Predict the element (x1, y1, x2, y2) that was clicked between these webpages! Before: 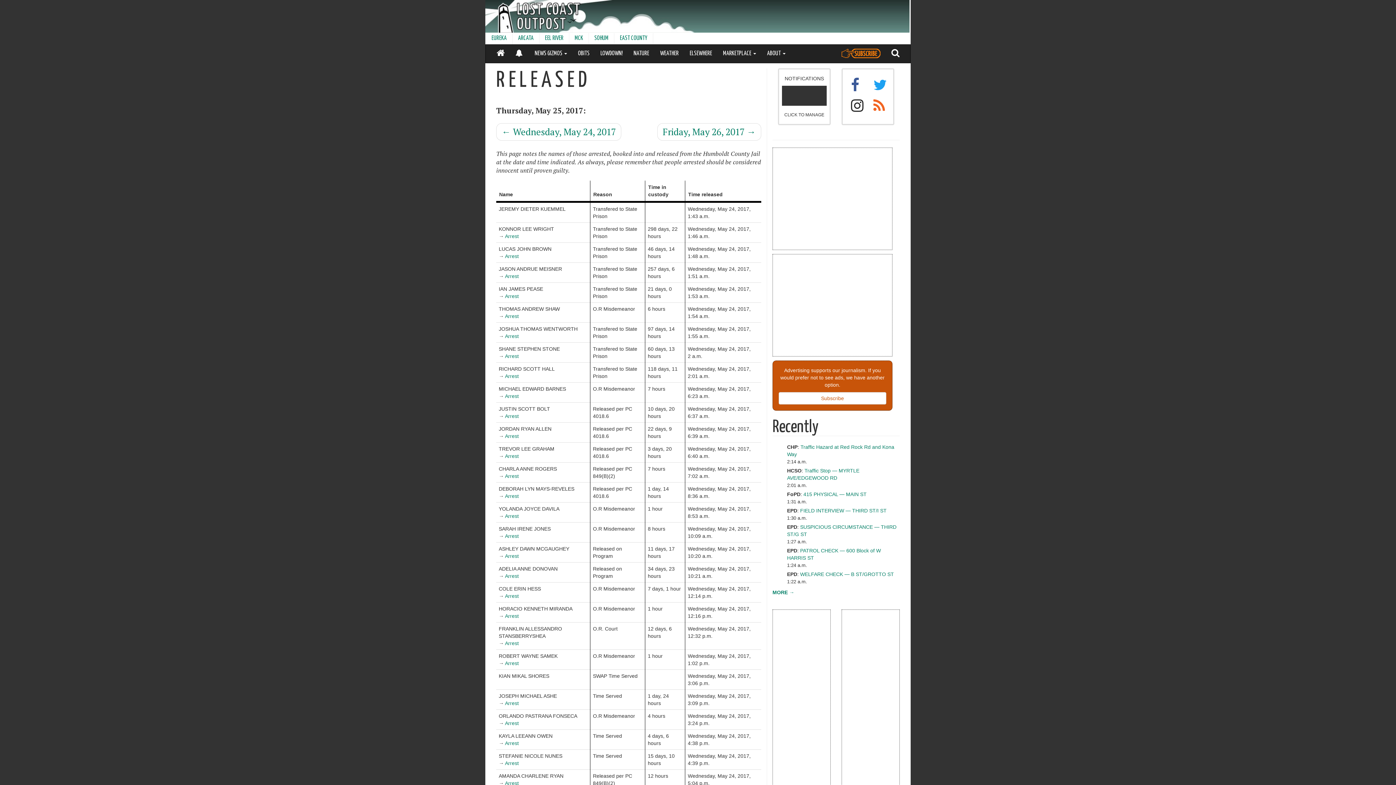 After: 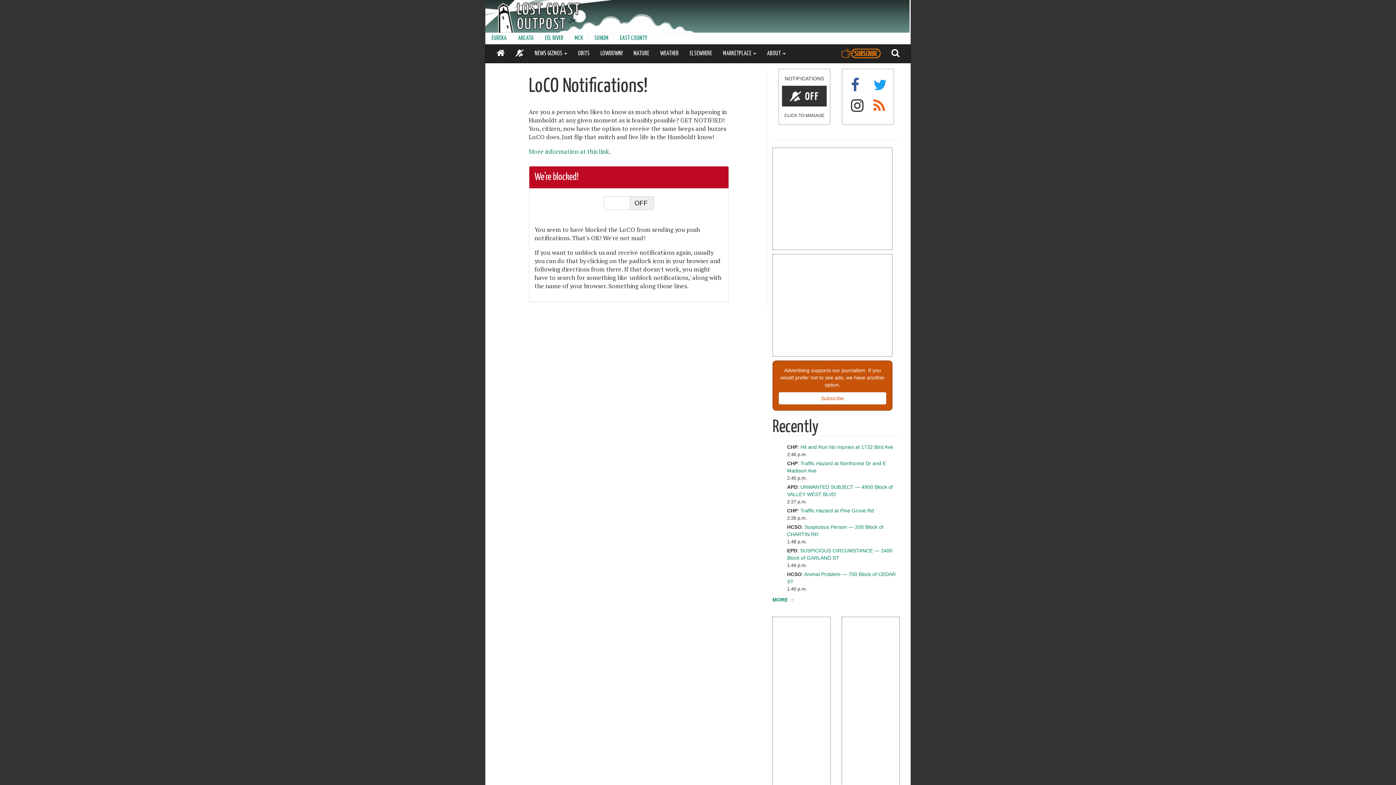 Action: label: NOTIFICATIONS
 
CLICK TO MANAGE bbox: (779, 69, 829, 124)